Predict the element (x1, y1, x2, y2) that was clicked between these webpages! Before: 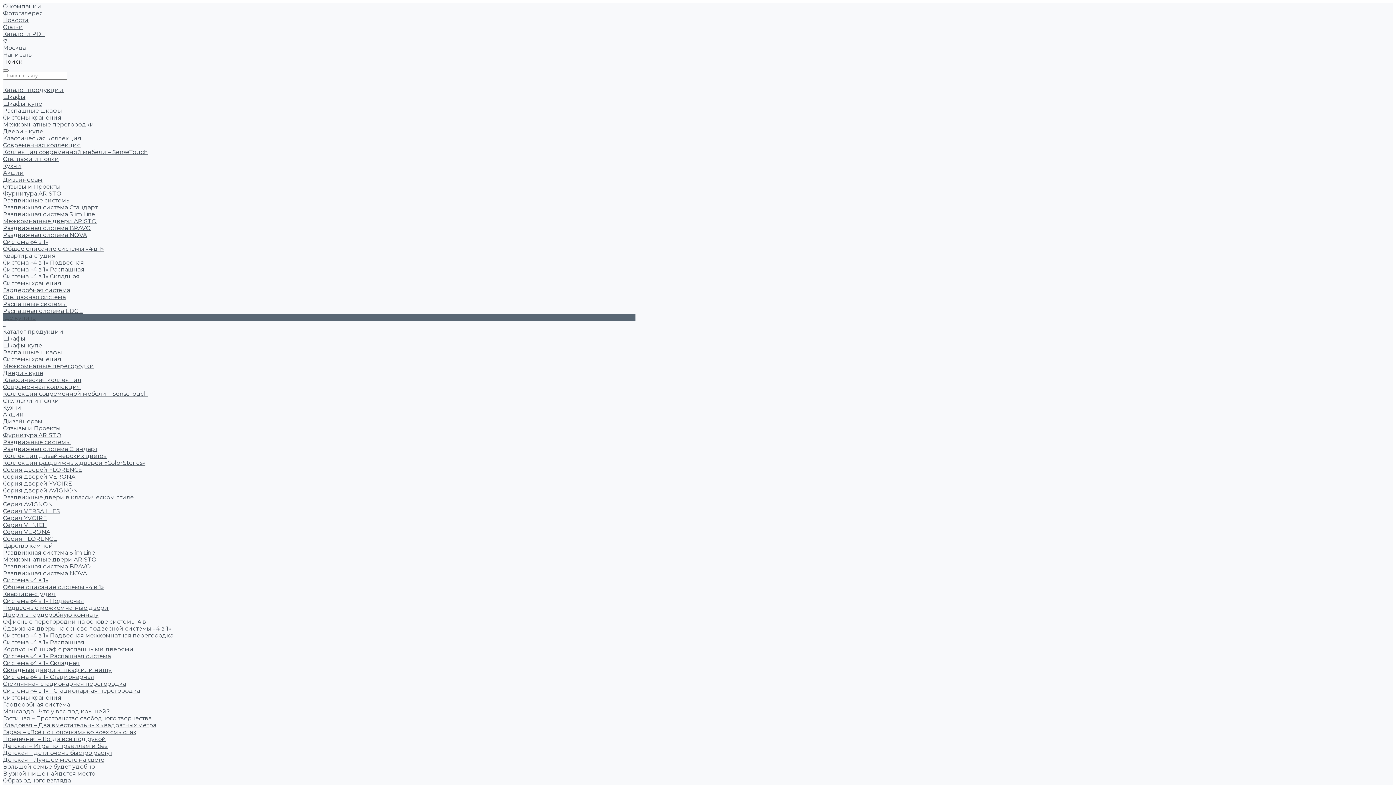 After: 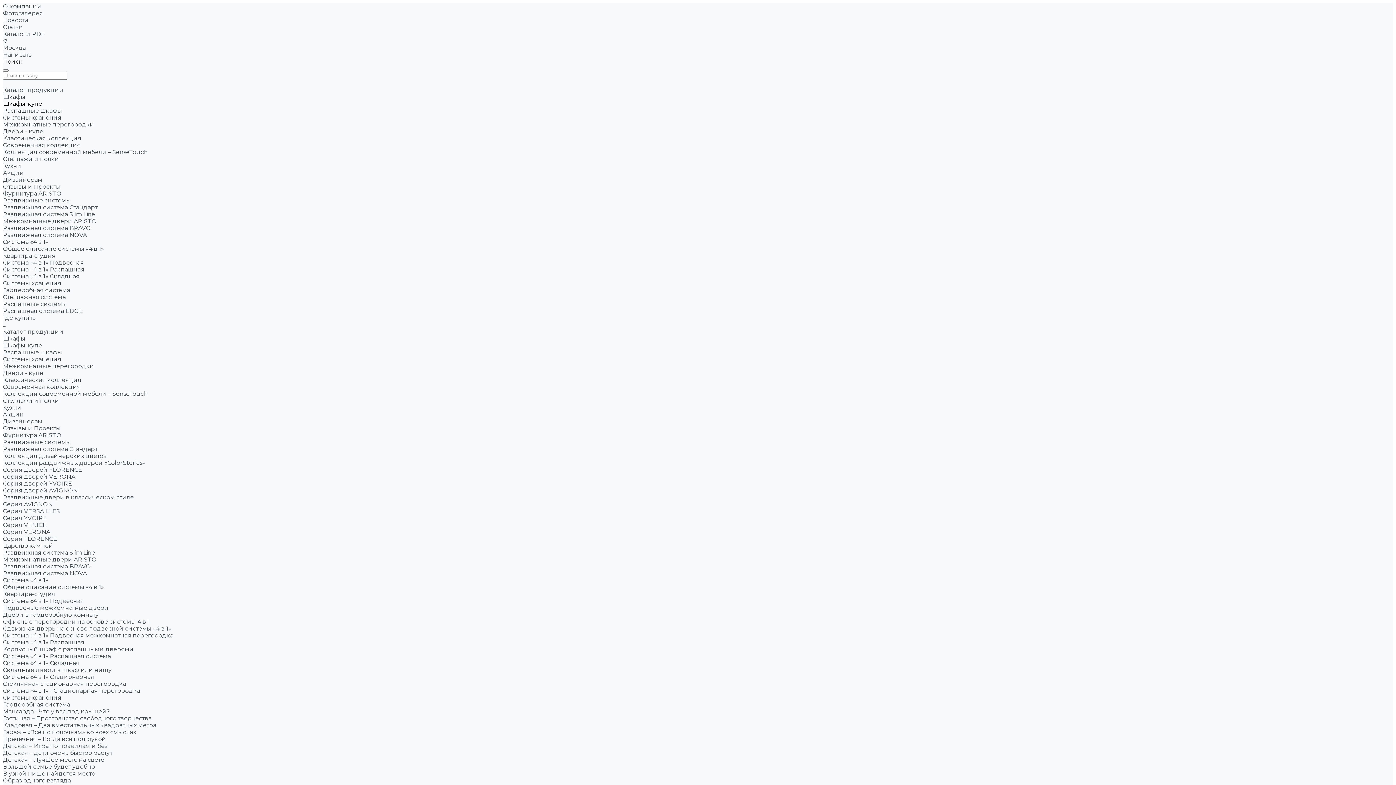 Action: label: Шкафы-купе bbox: (2, 100, 42, 107)